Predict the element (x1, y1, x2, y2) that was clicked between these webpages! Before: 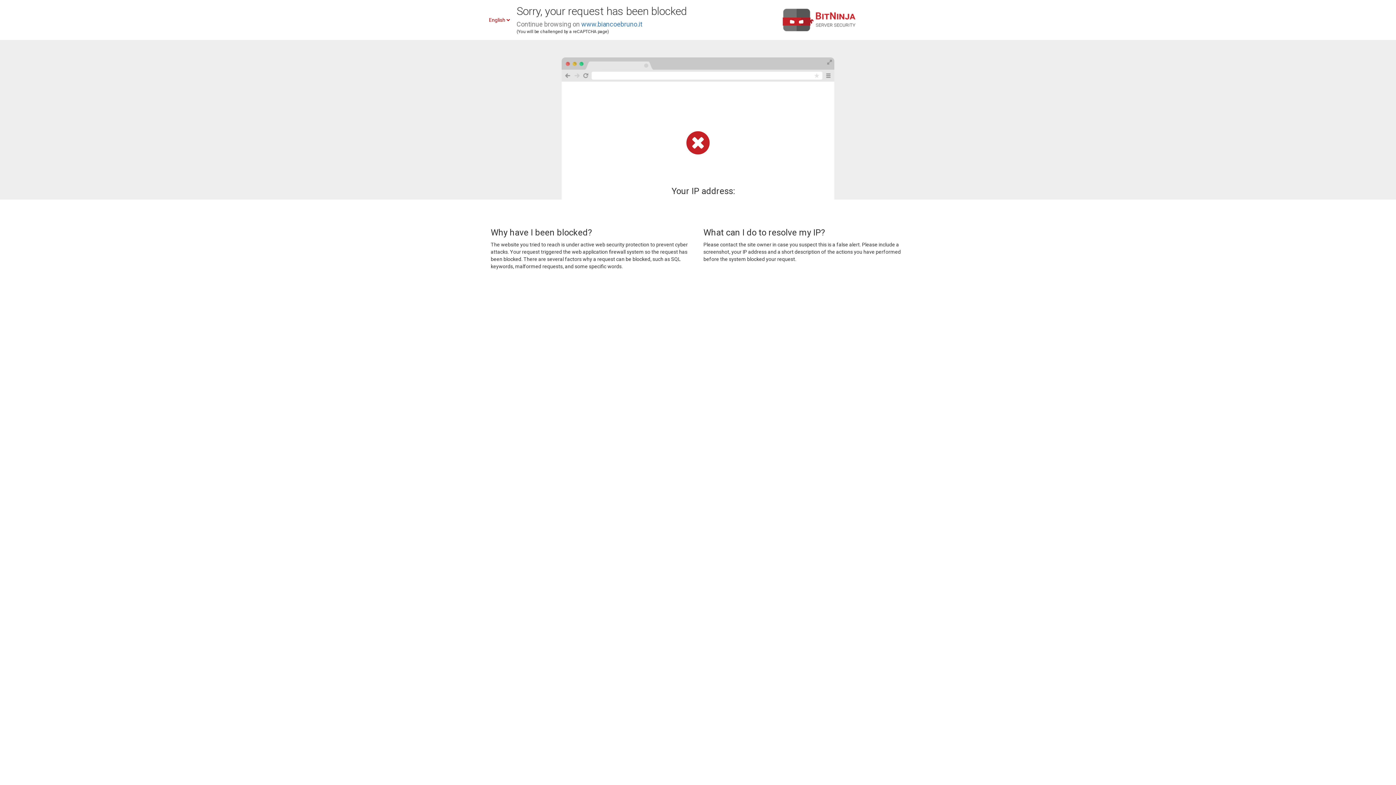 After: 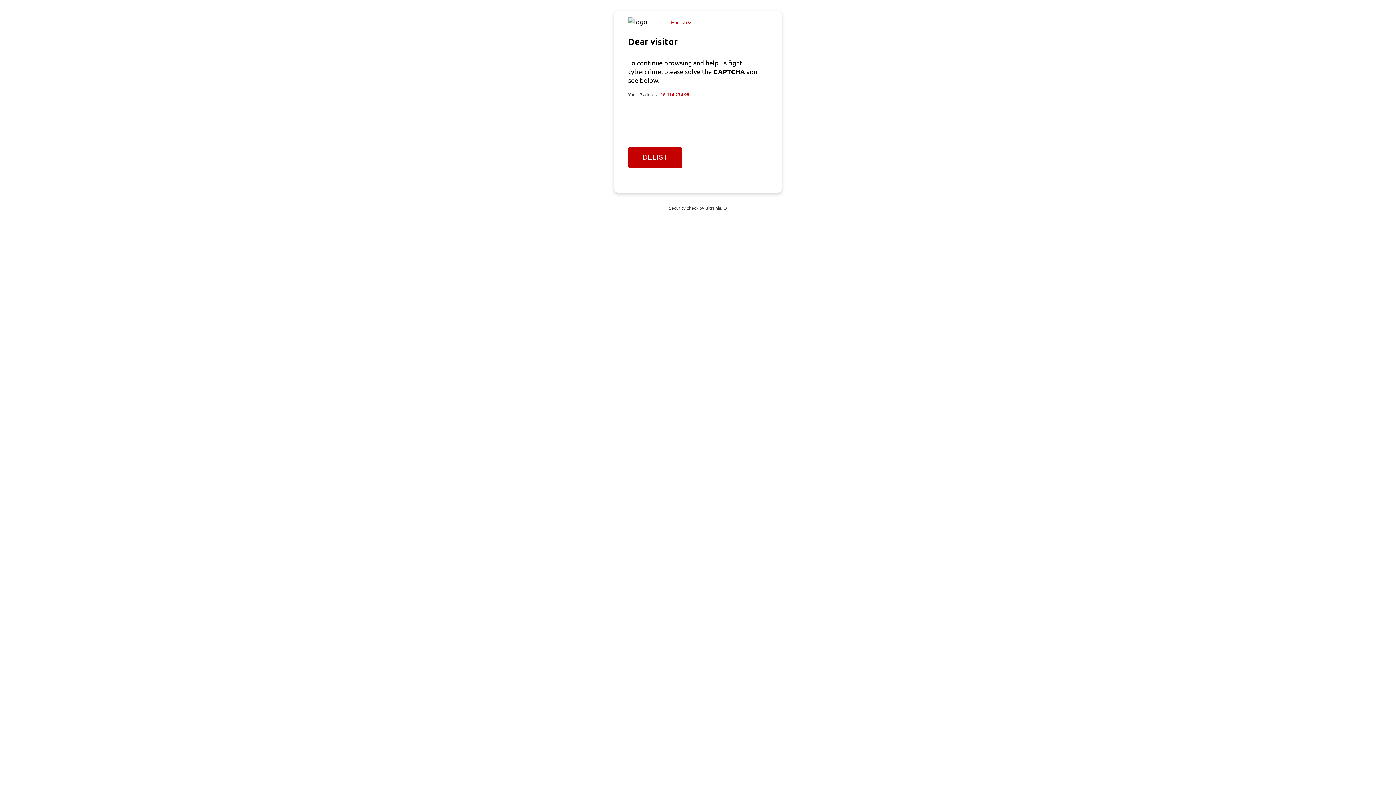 Action: bbox: (581, 20, 642, 28) label: www.biancoebruno.it